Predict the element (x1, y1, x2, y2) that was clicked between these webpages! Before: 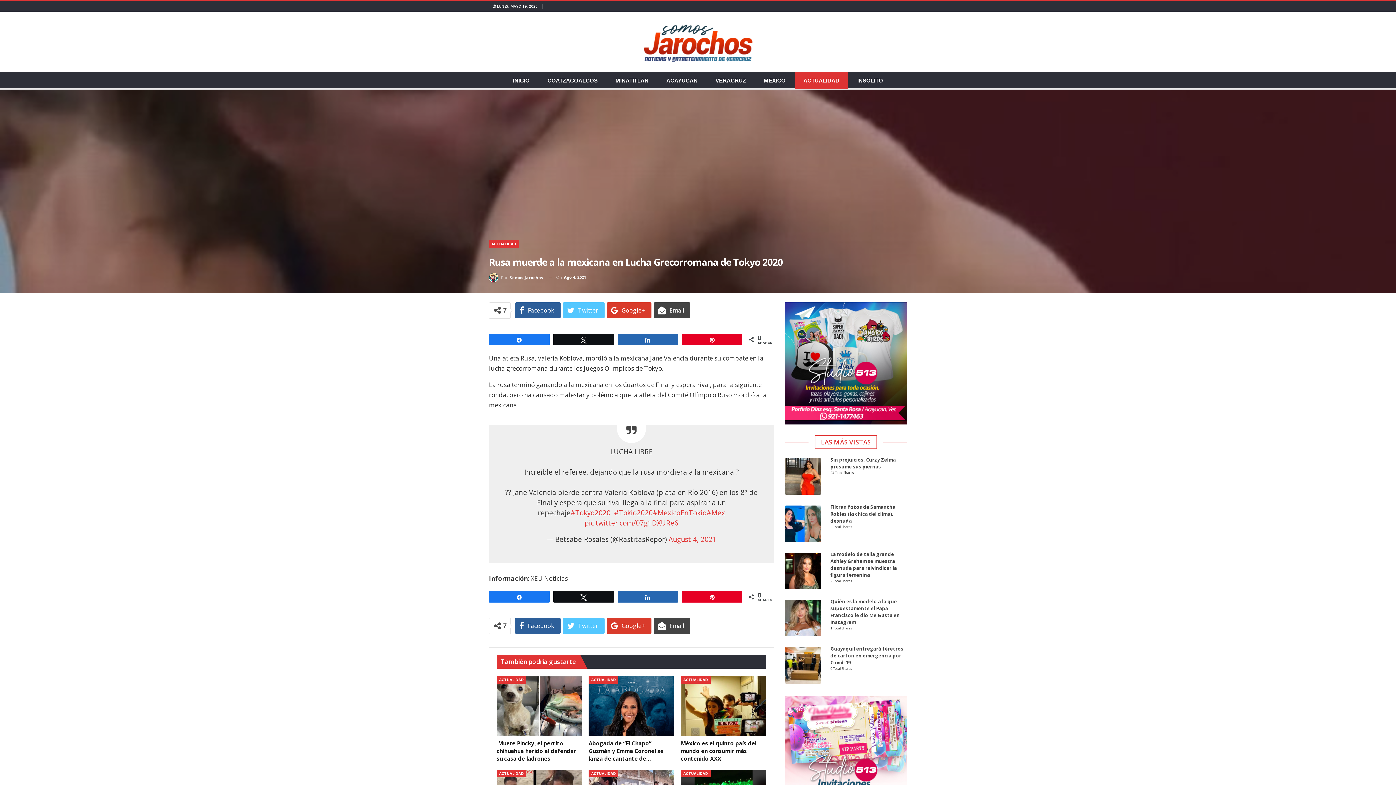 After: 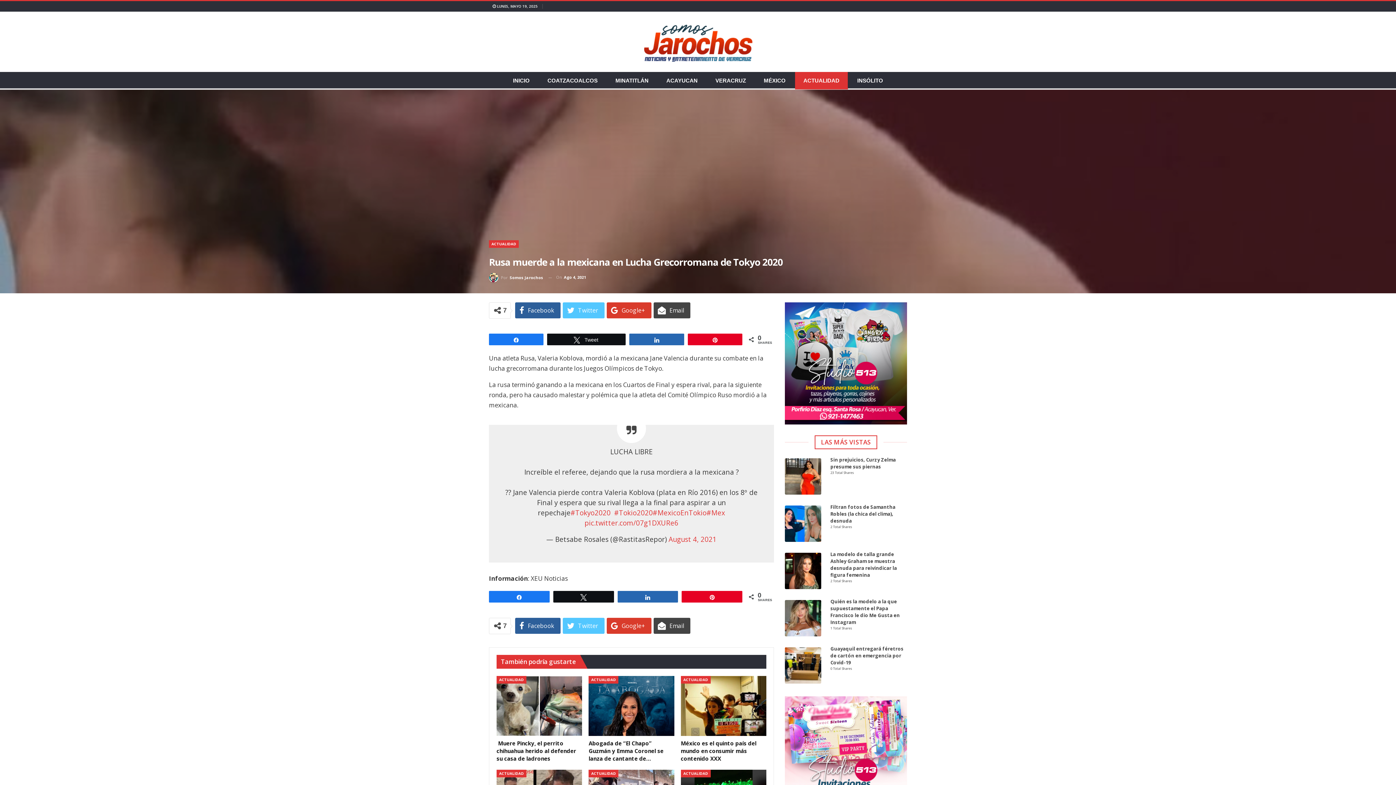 Action: bbox: (553, 334, 613, 345) label: Tweet